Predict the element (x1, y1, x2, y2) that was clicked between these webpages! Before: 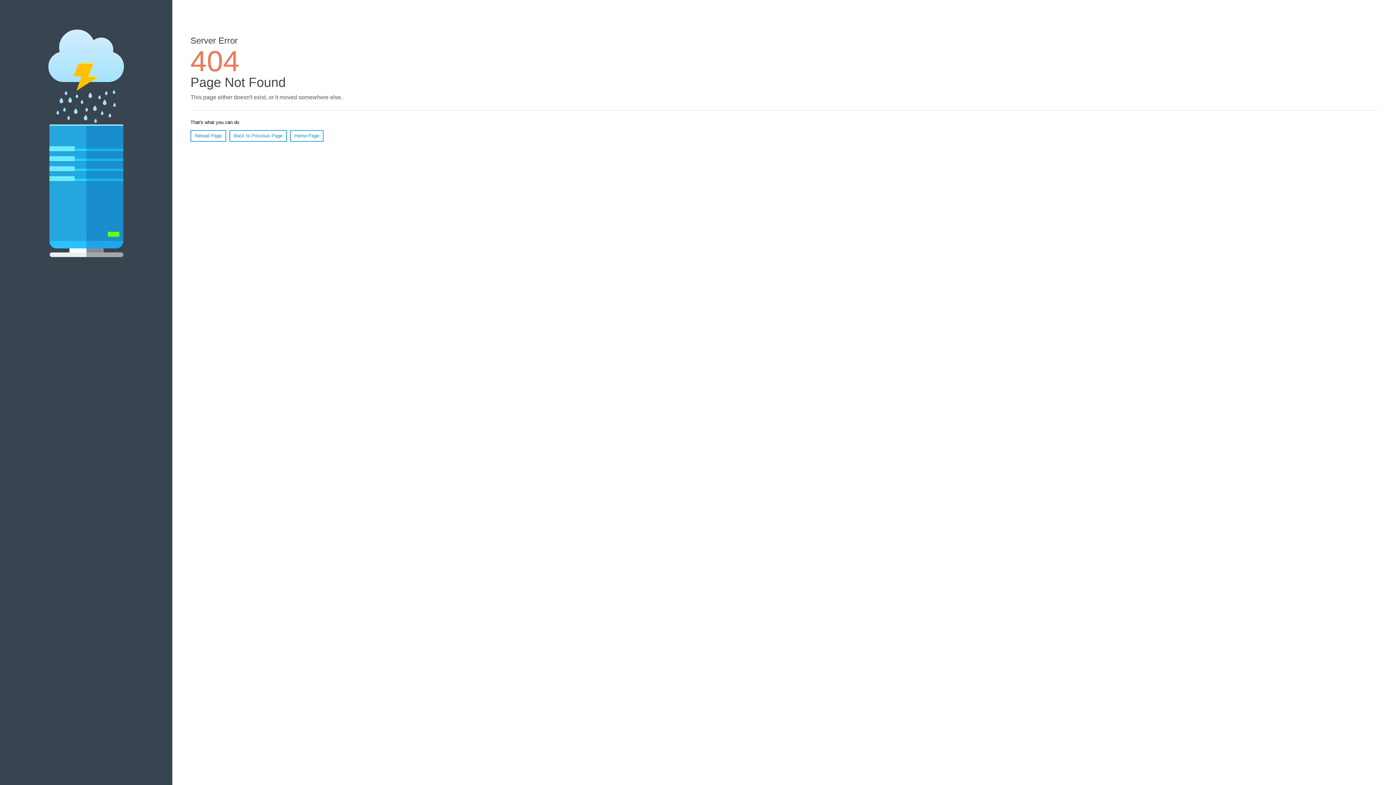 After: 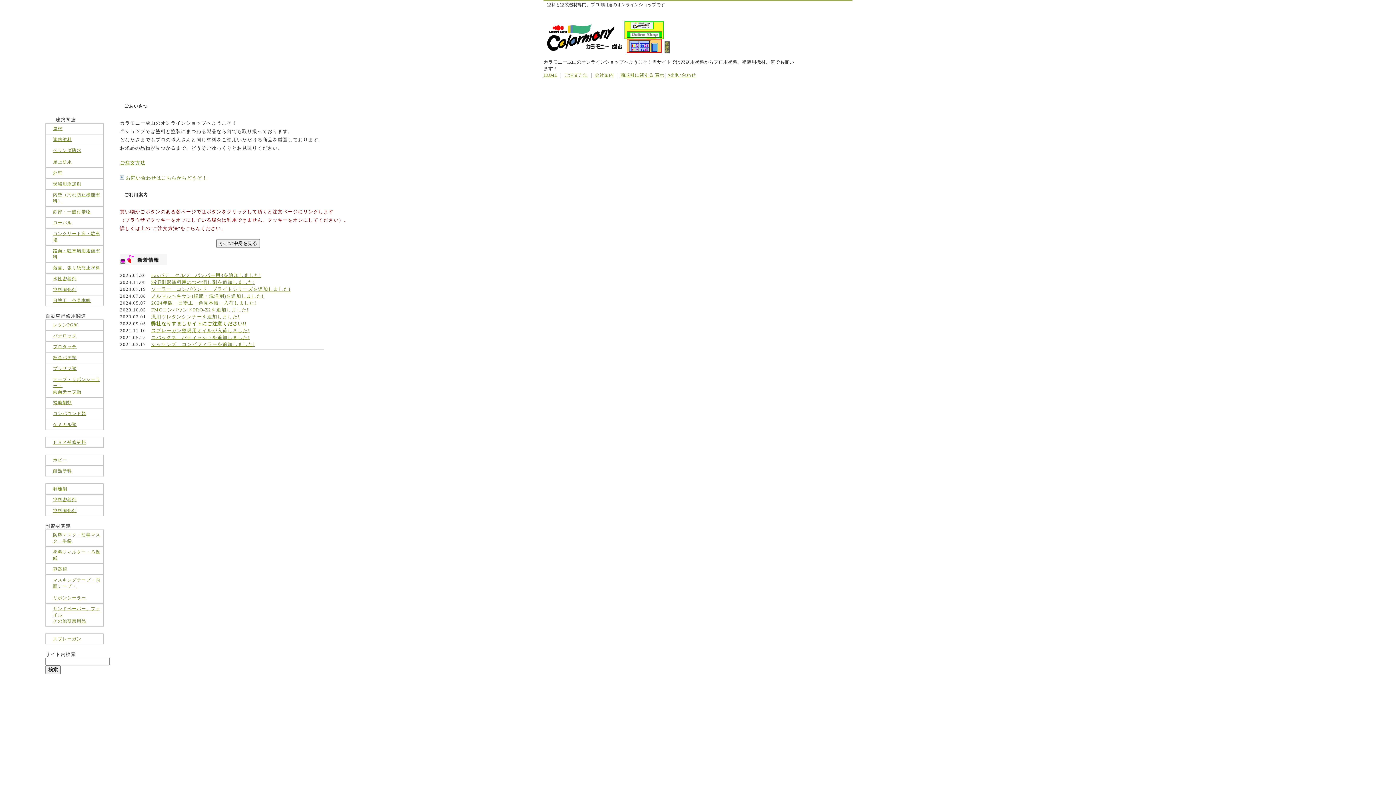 Action: label: Home Page bbox: (290, 130, 323, 141)